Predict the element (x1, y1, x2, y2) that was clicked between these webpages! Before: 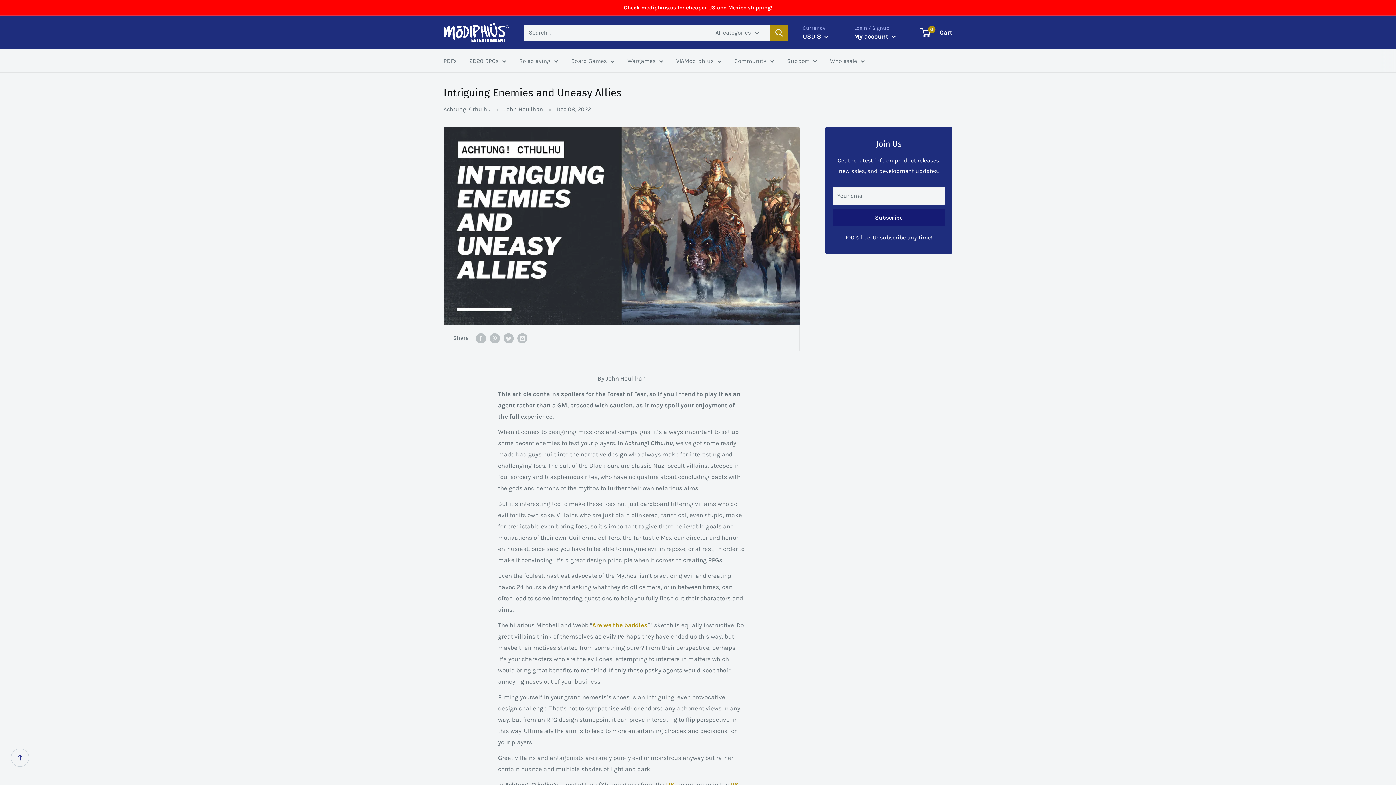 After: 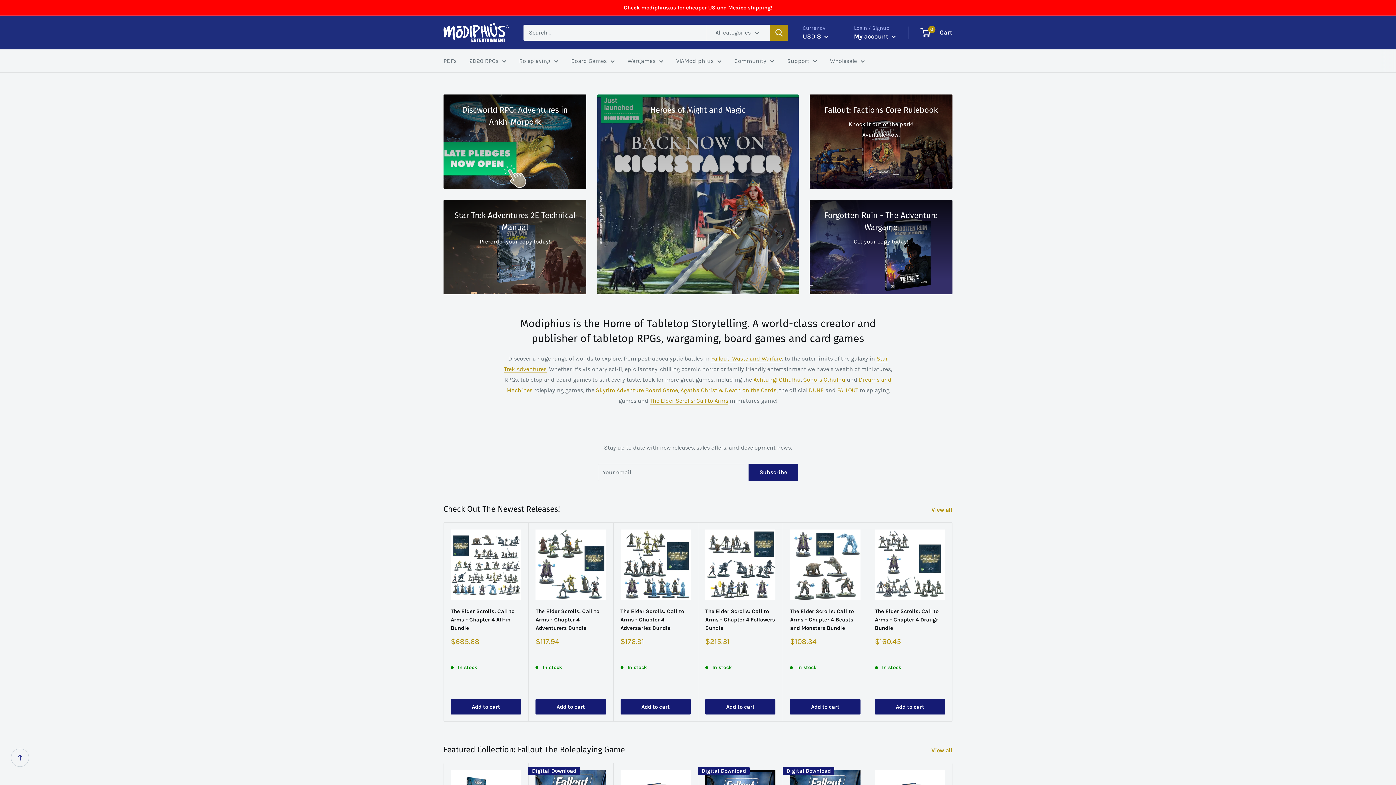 Action: label: Wargames bbox: (627, 55, 663, 66)